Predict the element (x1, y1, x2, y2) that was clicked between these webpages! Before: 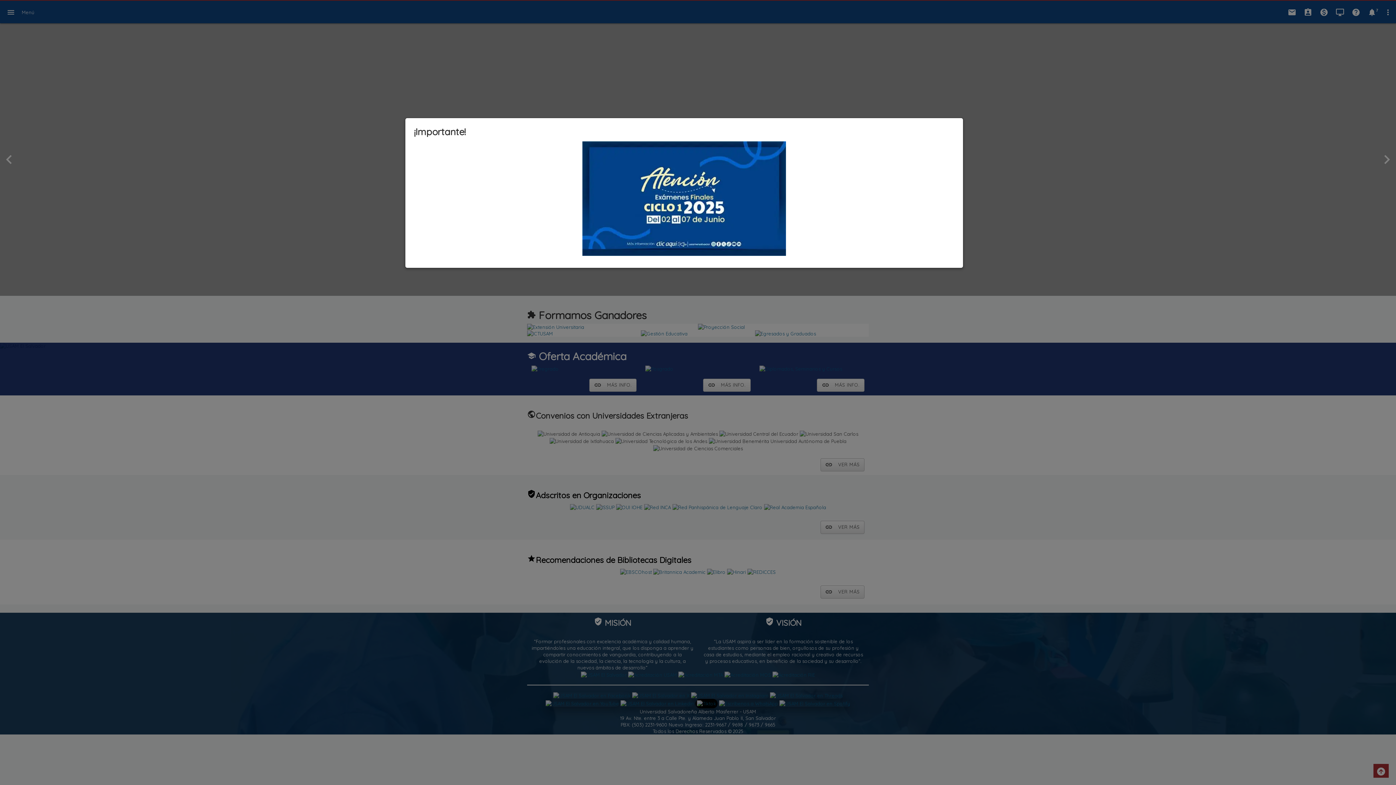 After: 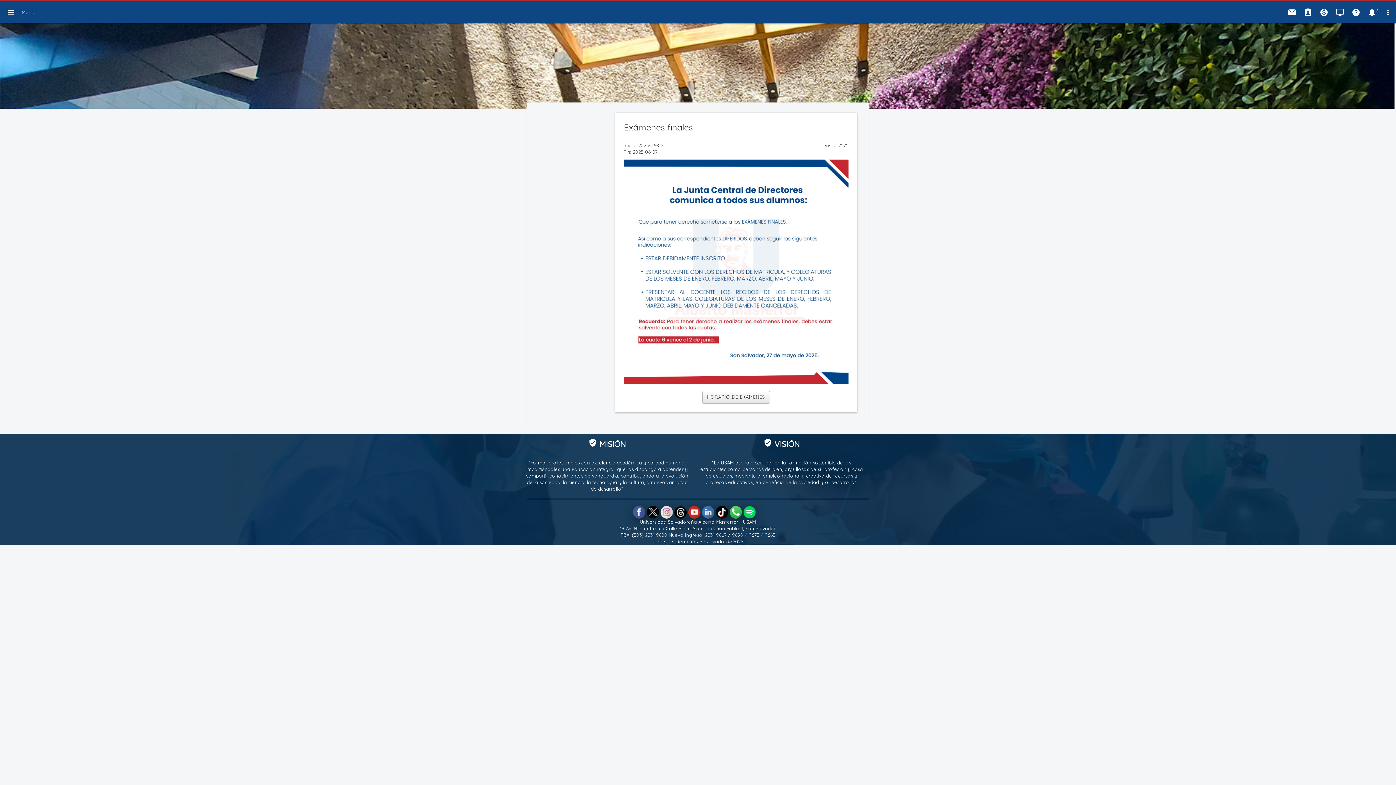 Action: bbox: (582, 195, 786, 201)